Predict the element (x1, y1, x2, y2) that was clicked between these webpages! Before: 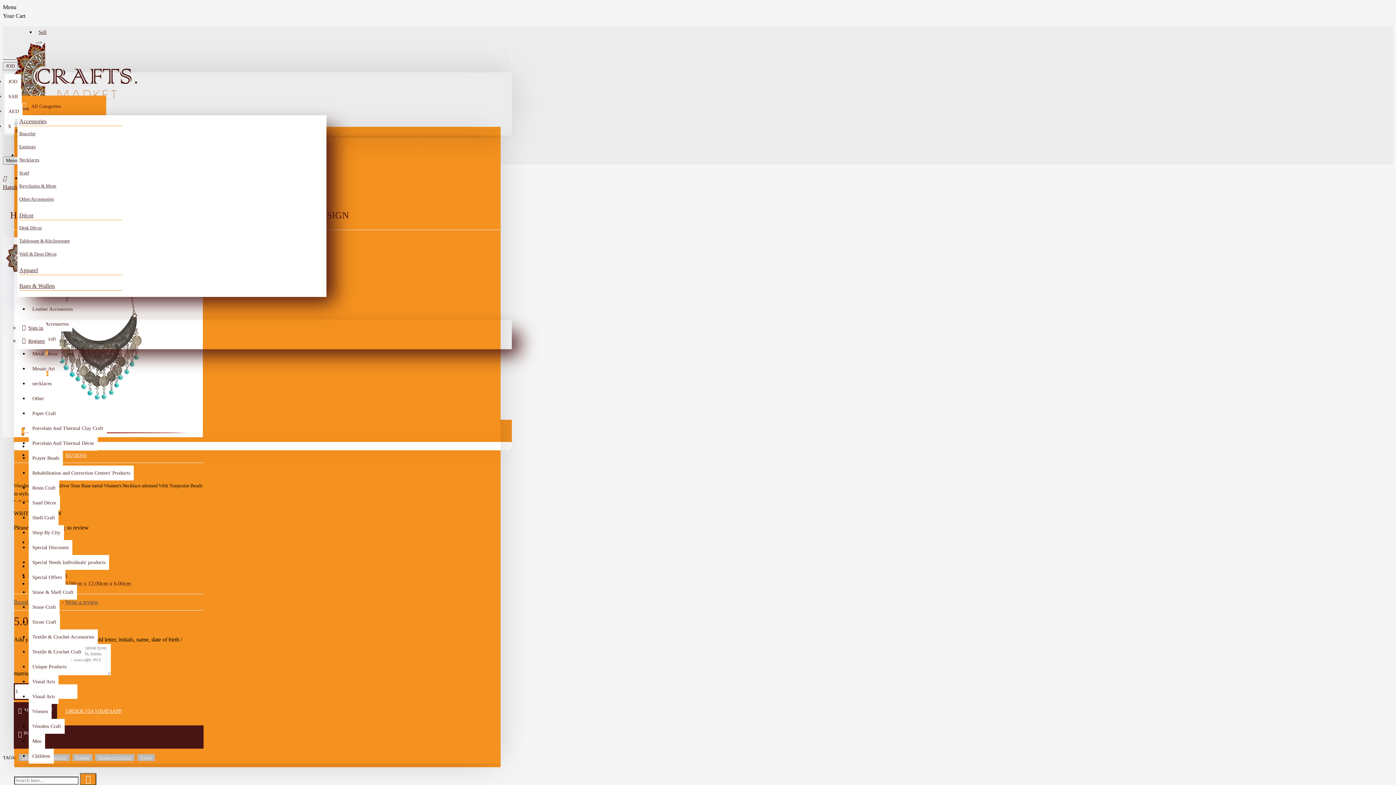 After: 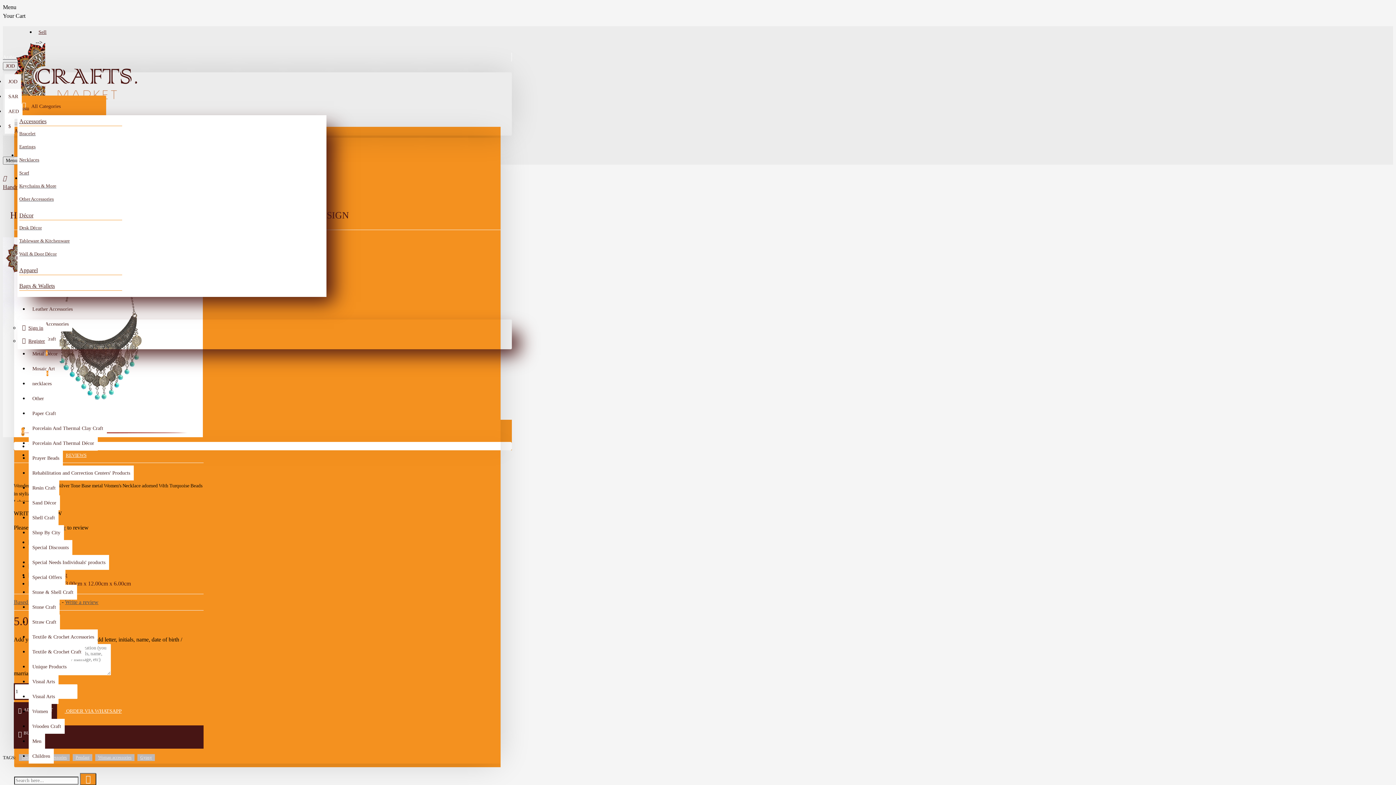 Action: bbox: (4, 74, 21, 89) label: JOD